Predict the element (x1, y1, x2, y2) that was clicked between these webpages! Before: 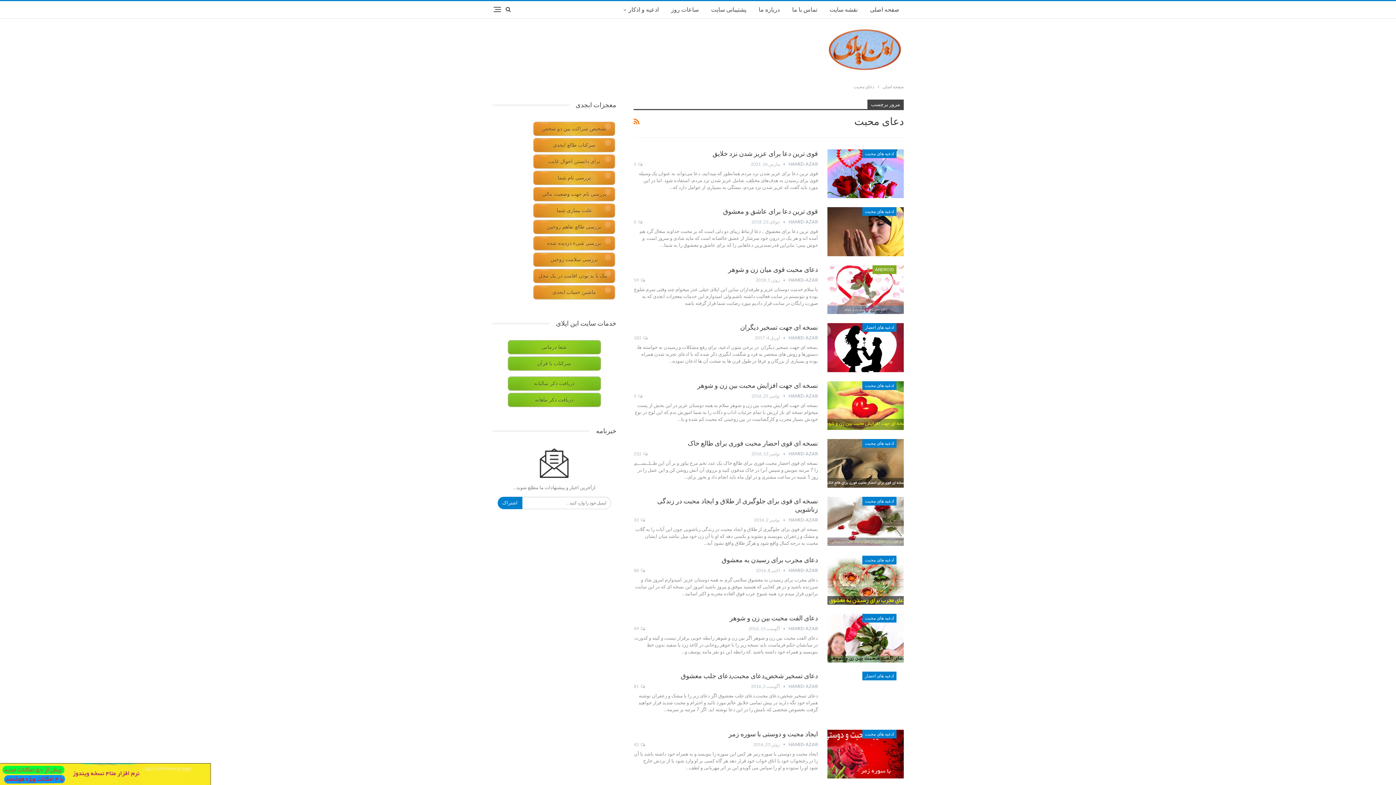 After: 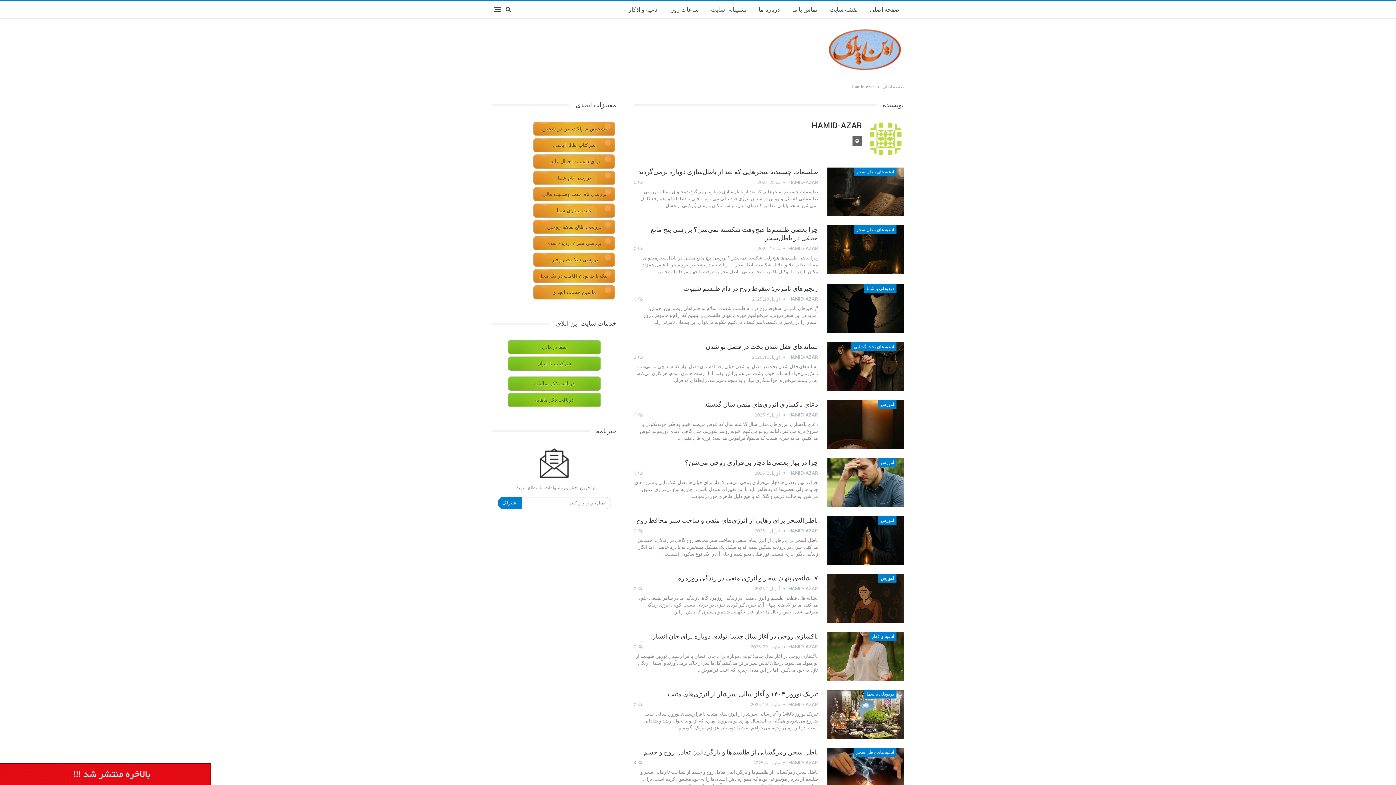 Action: bbox: (780, 276, 818, 283) label: HAMID-AZAR 